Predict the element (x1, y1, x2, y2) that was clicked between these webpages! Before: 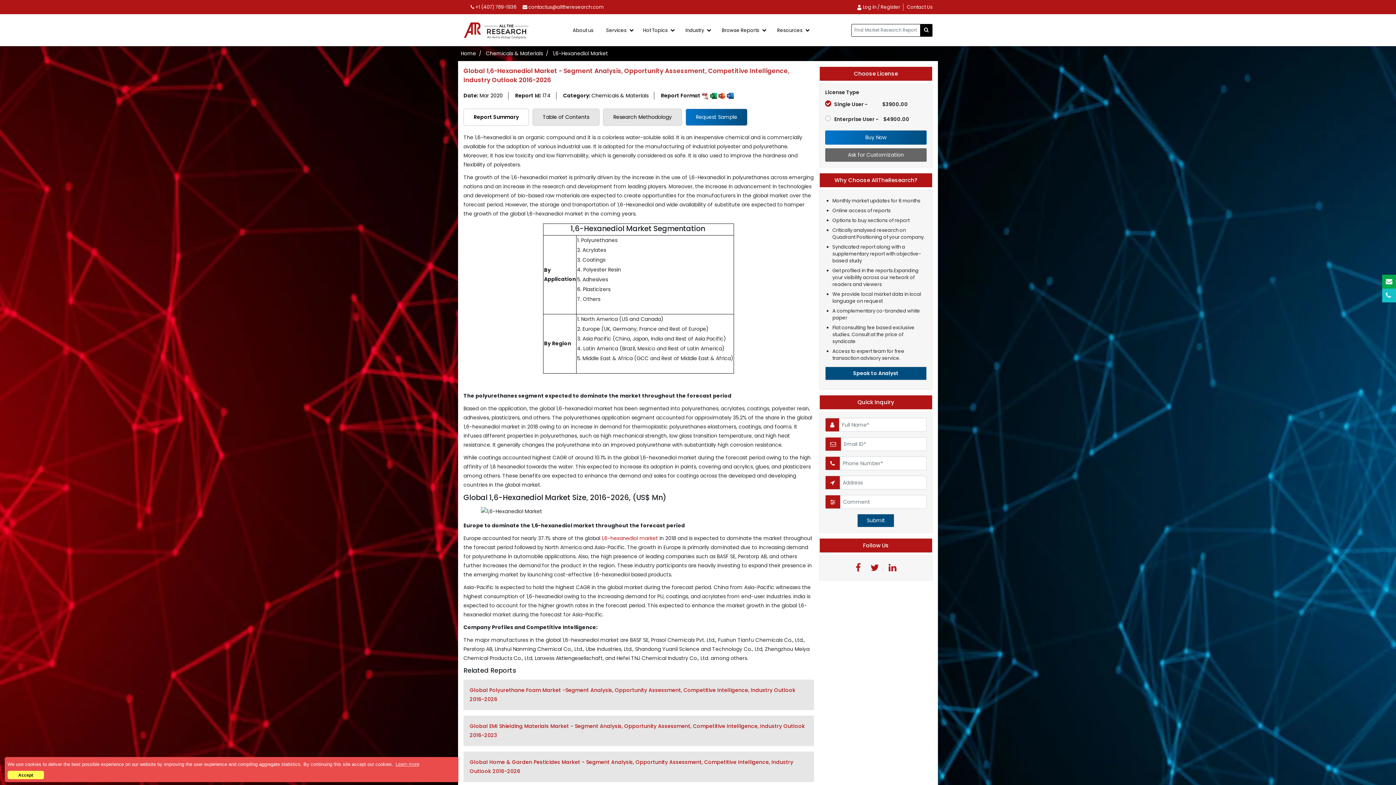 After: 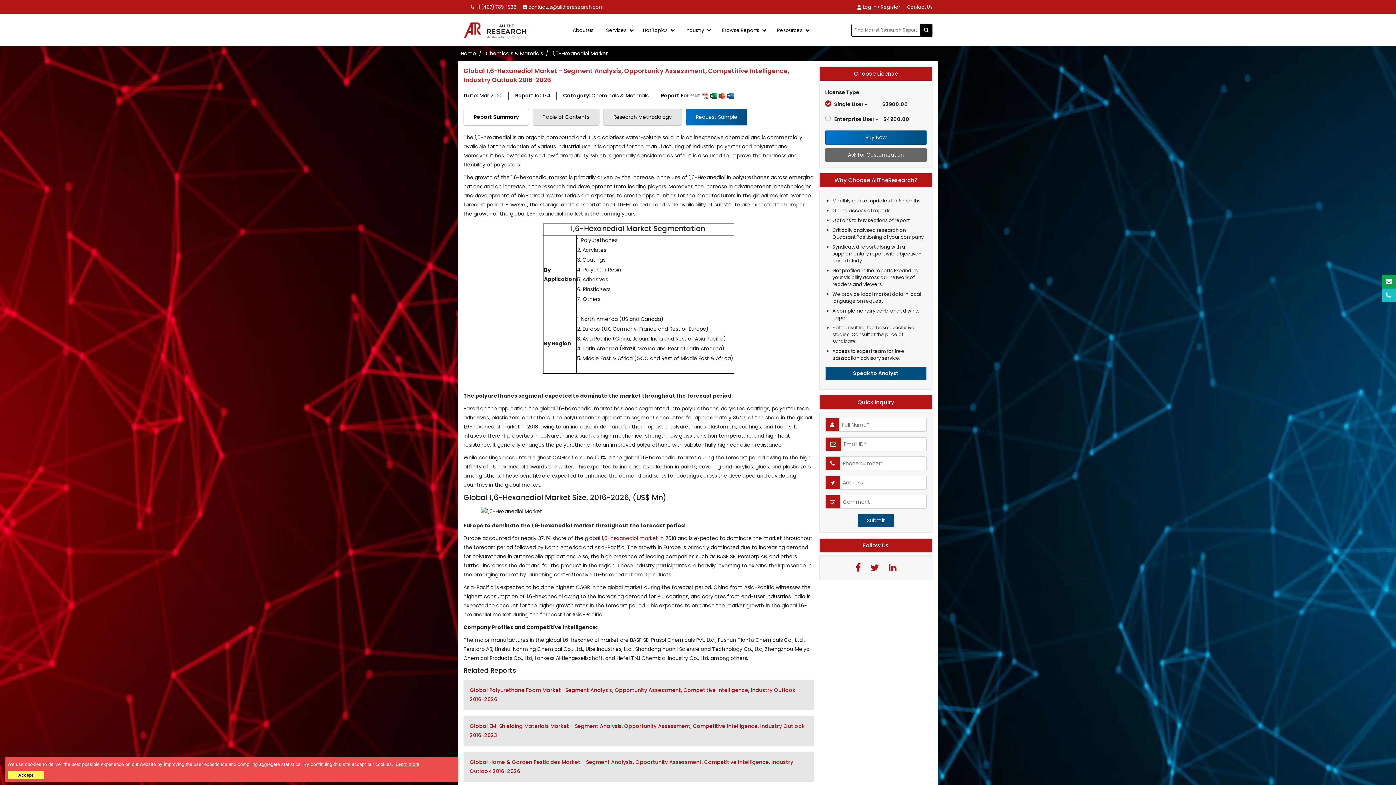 Action: bbox: (557, 92, 654, 99) label: Category: Chemicals & Materials